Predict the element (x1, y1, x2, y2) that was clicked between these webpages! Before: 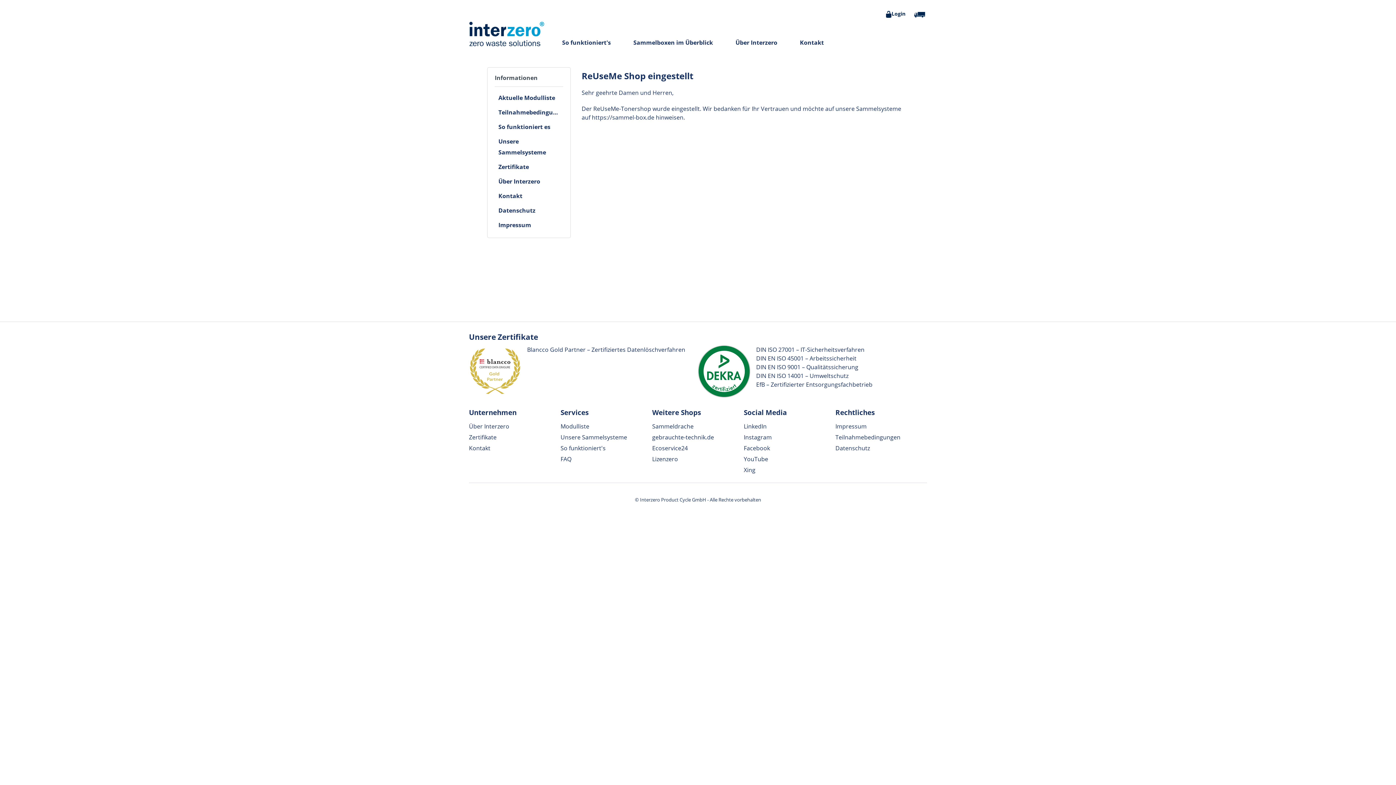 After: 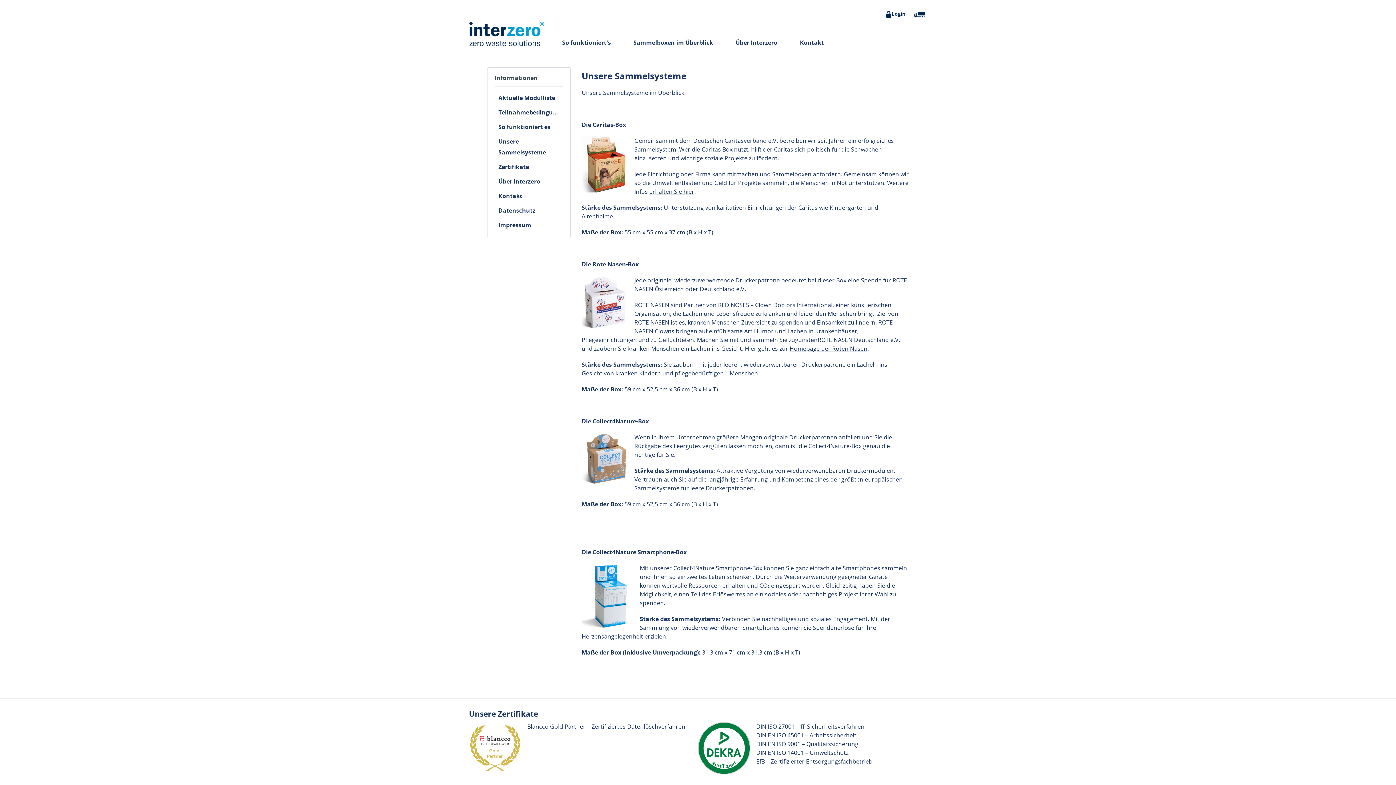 Action: bbox: (494, 134, 563, 159) label: Unsere Sammelsysteme